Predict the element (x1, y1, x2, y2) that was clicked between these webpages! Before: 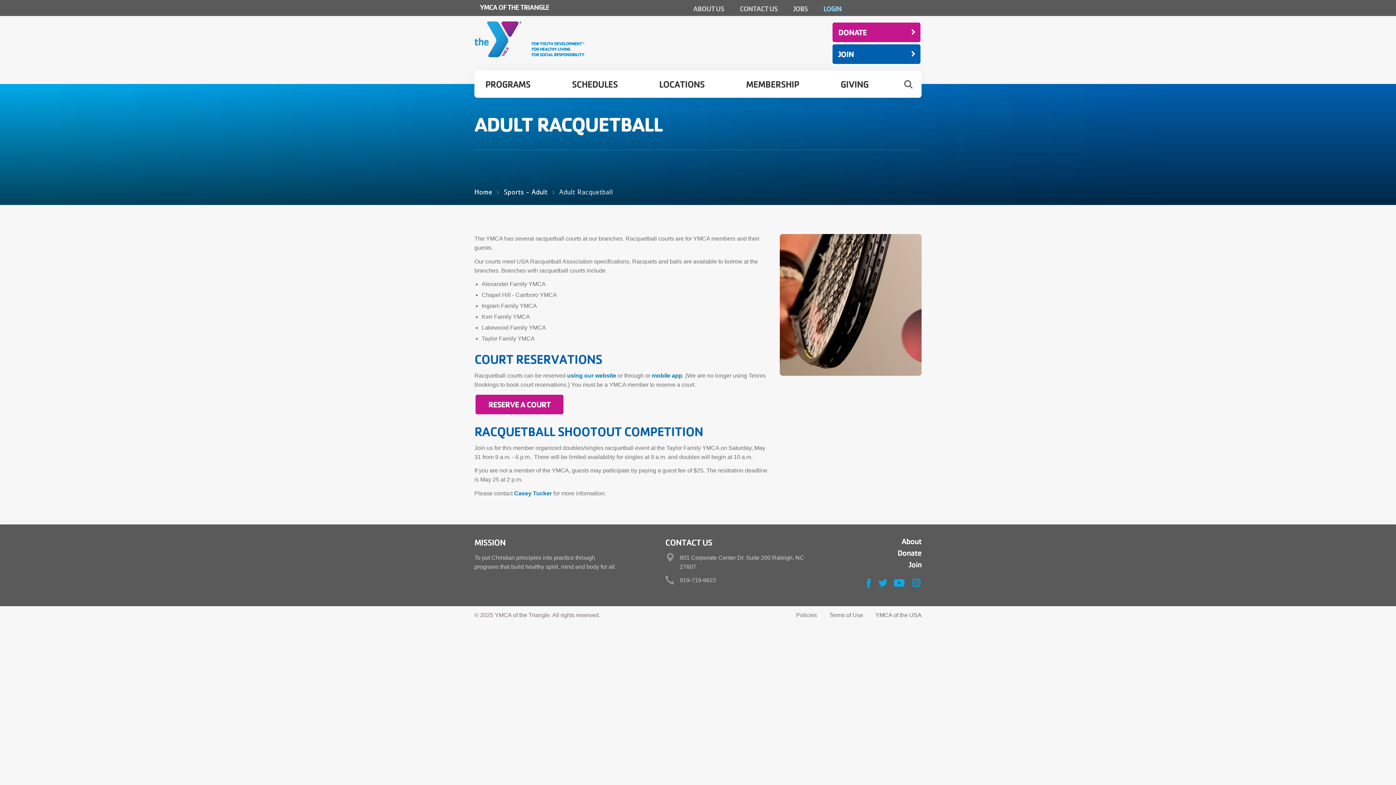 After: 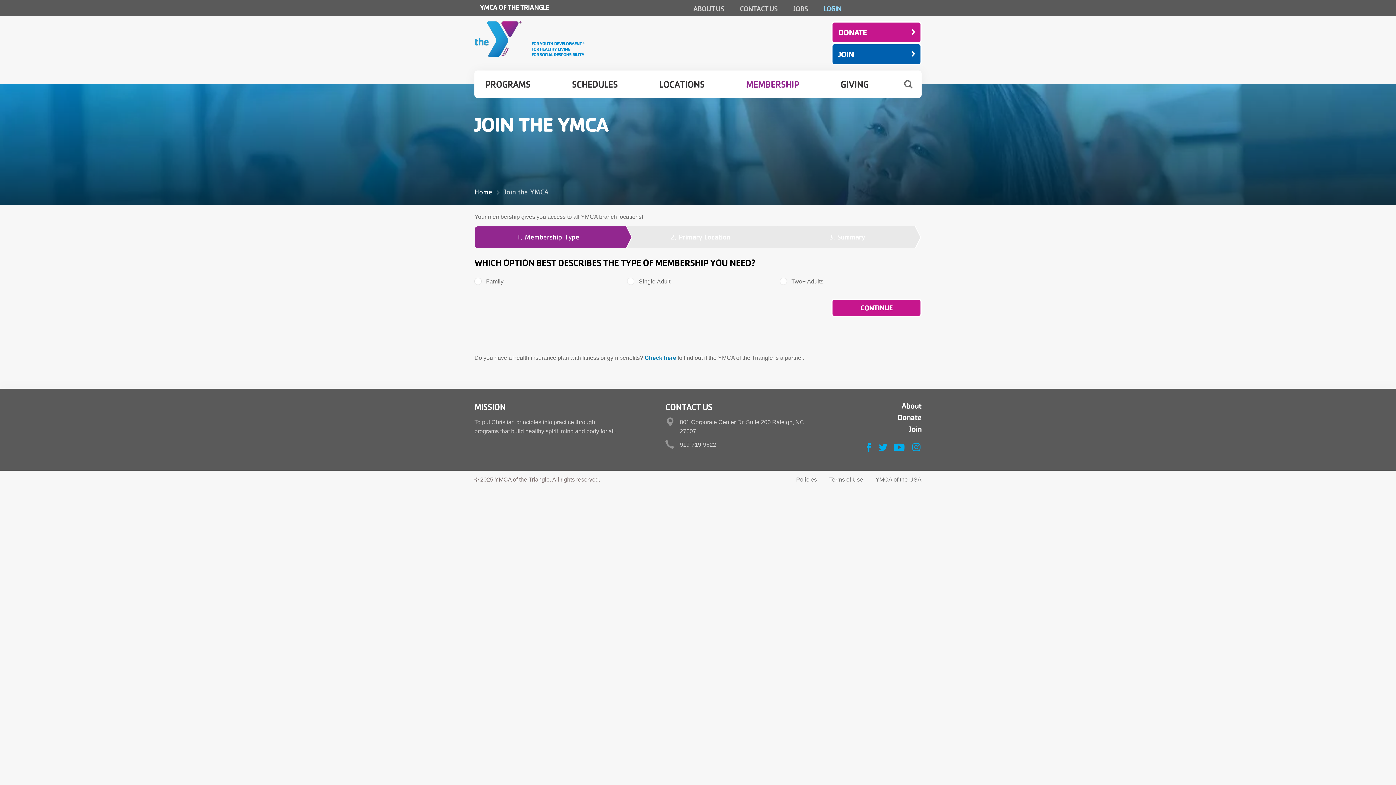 Action: label: JOIN bbox: (831, 43, 921, 65)